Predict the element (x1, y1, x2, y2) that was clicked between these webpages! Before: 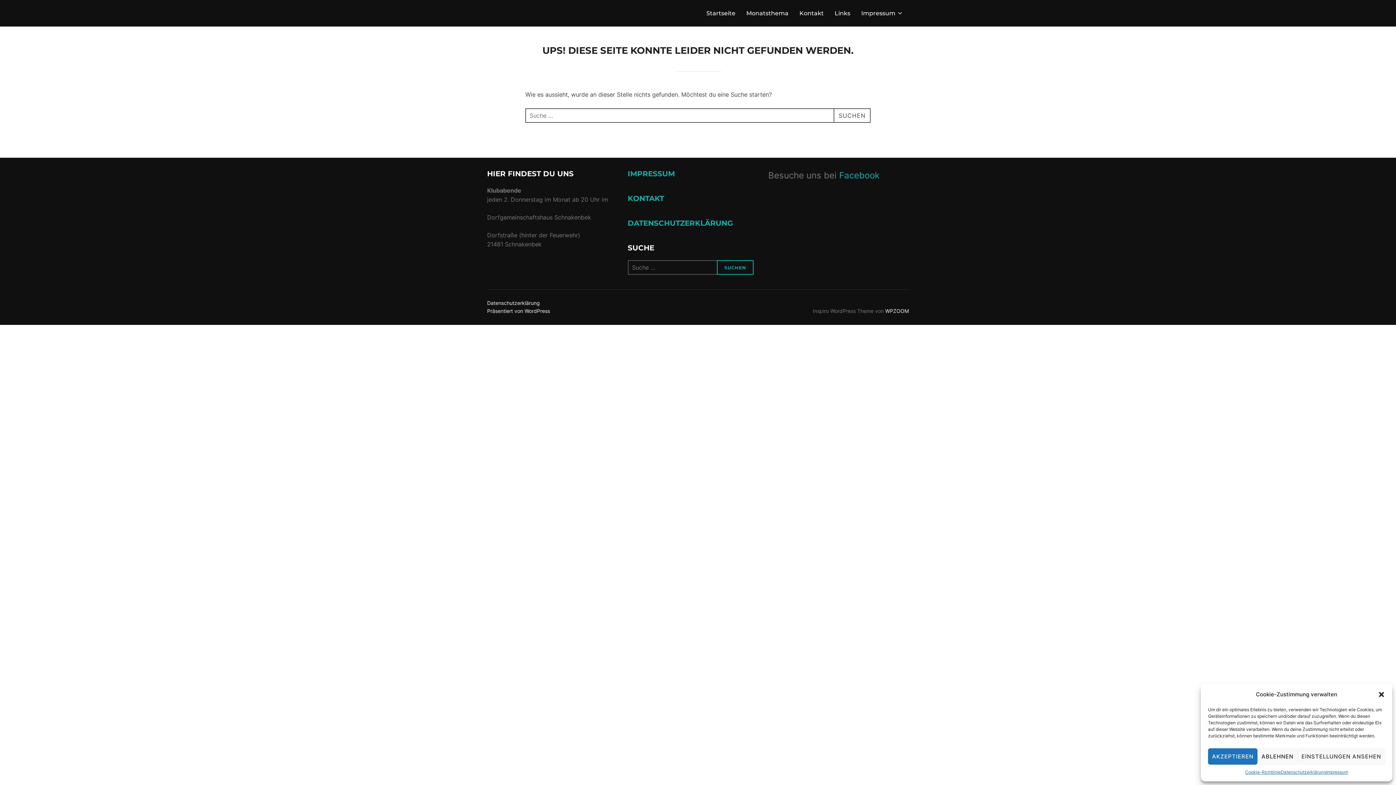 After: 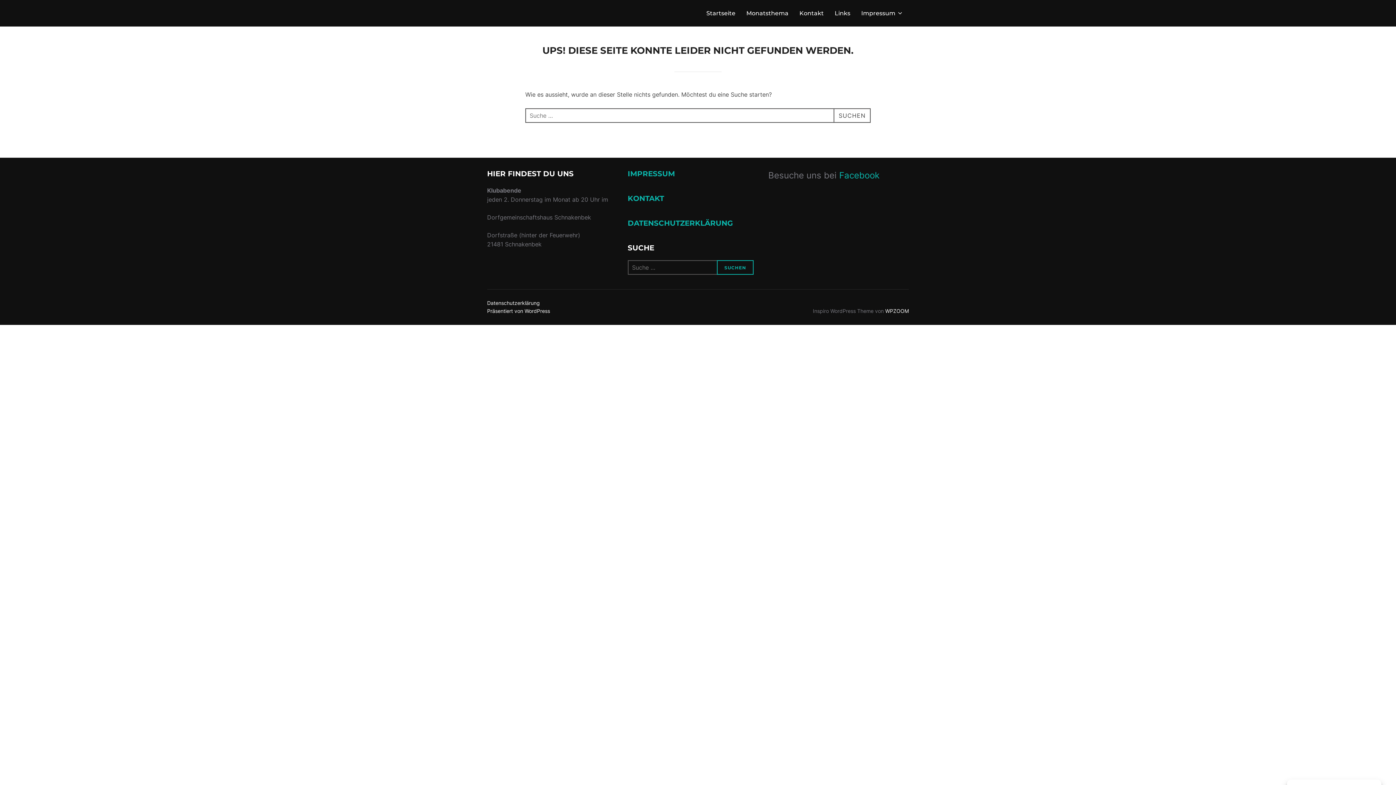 Action: bbox: (1257, 748, 1297, 765) label: ABLEHNEN